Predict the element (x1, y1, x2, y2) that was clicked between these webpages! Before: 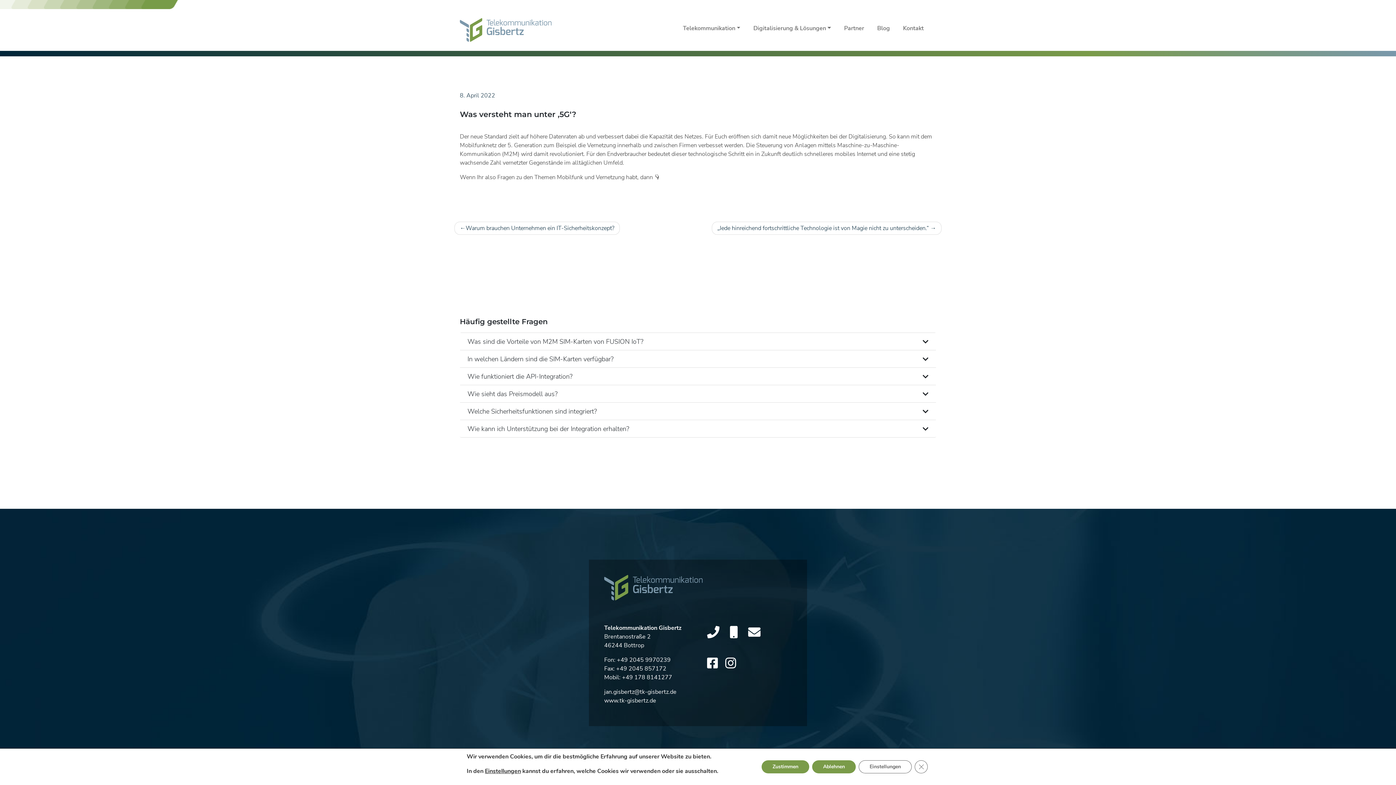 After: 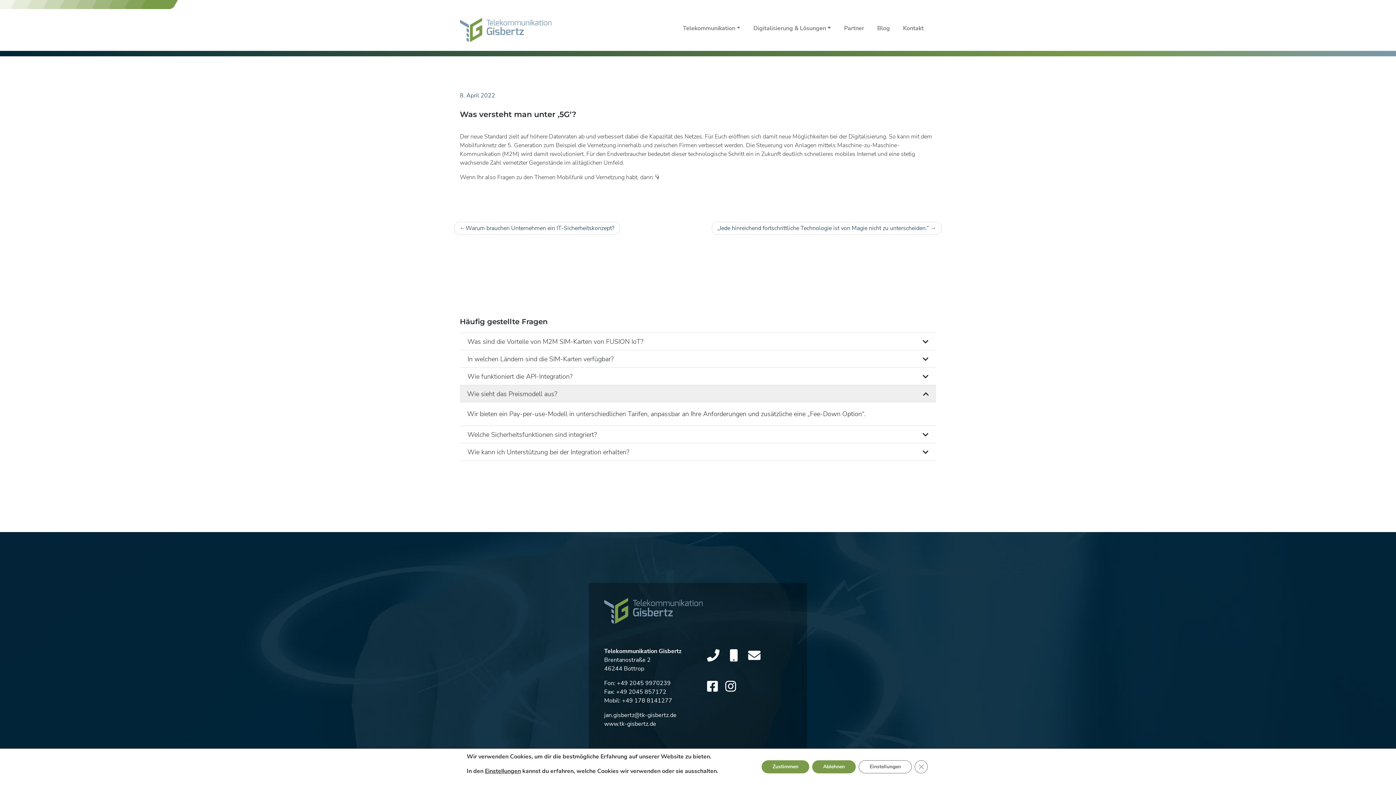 Action: label: Wie sieht das Preismodell aus? bbox: (467, 389, 557, 398)